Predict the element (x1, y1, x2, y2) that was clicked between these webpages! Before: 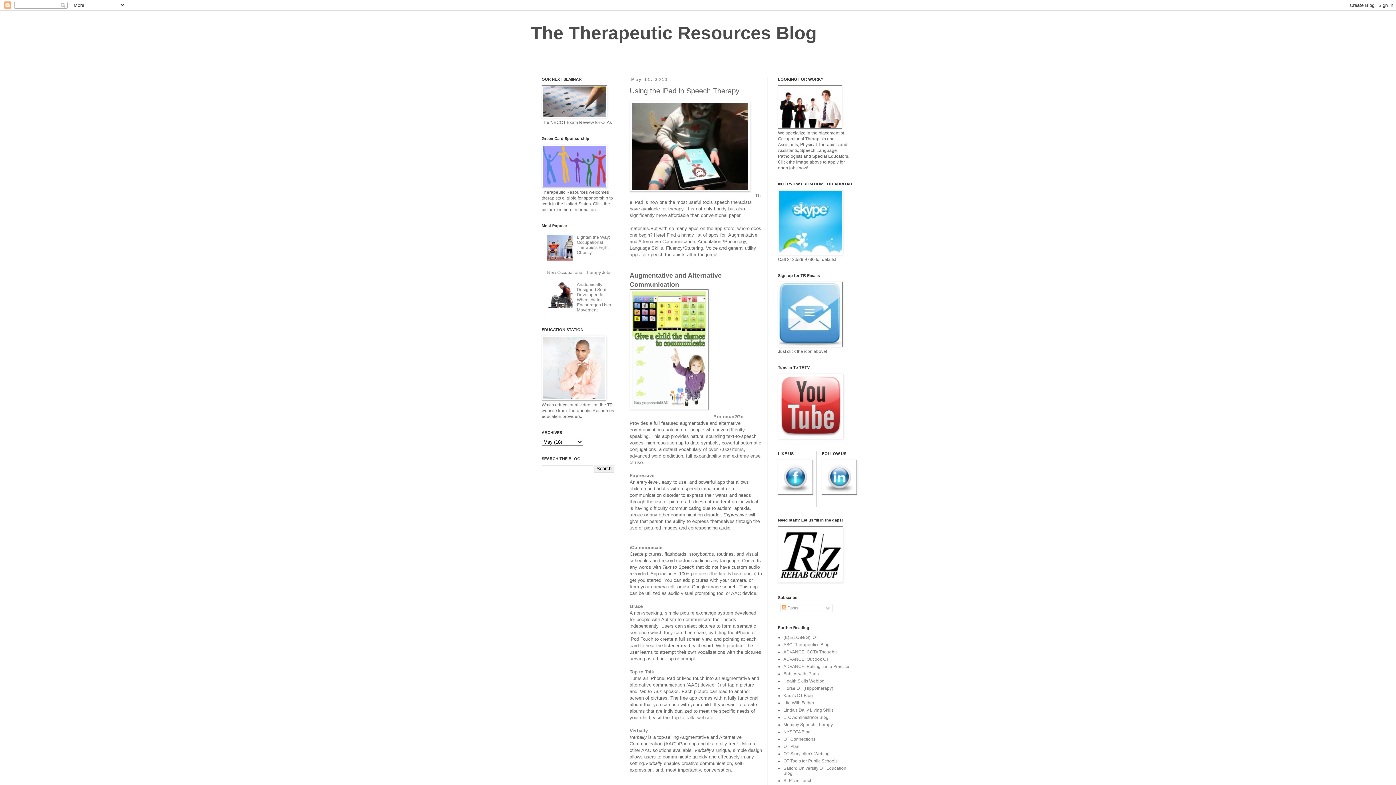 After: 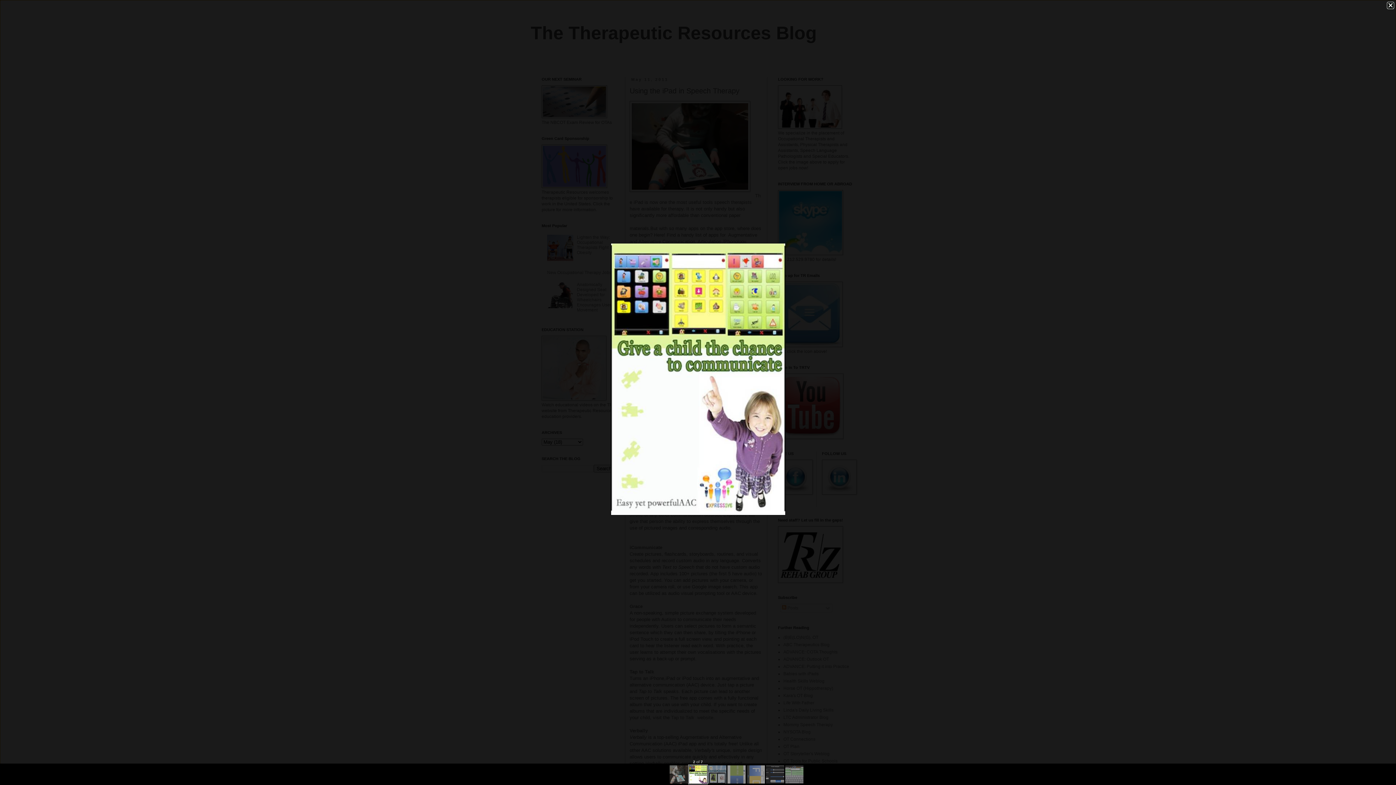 Action: bbox: (629, 289, 708, 412)